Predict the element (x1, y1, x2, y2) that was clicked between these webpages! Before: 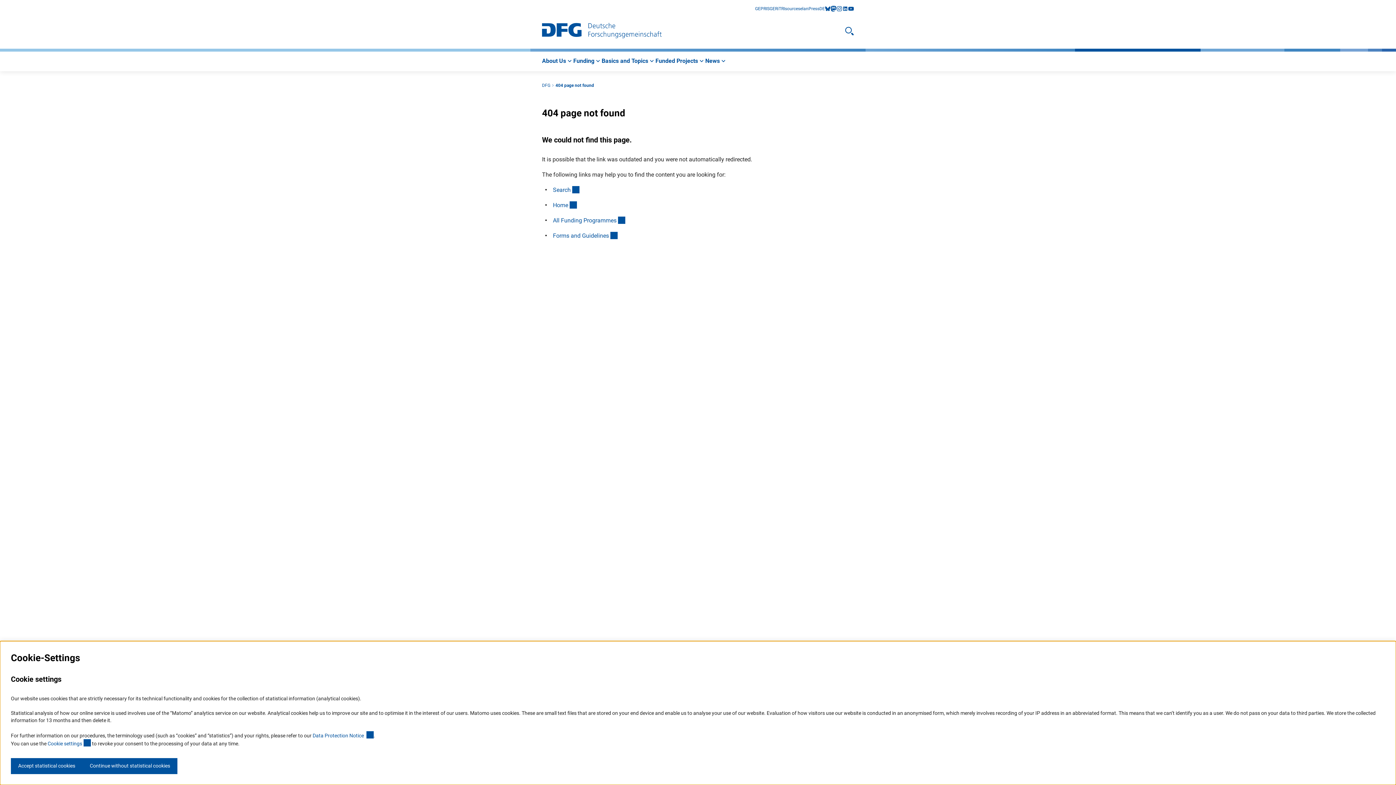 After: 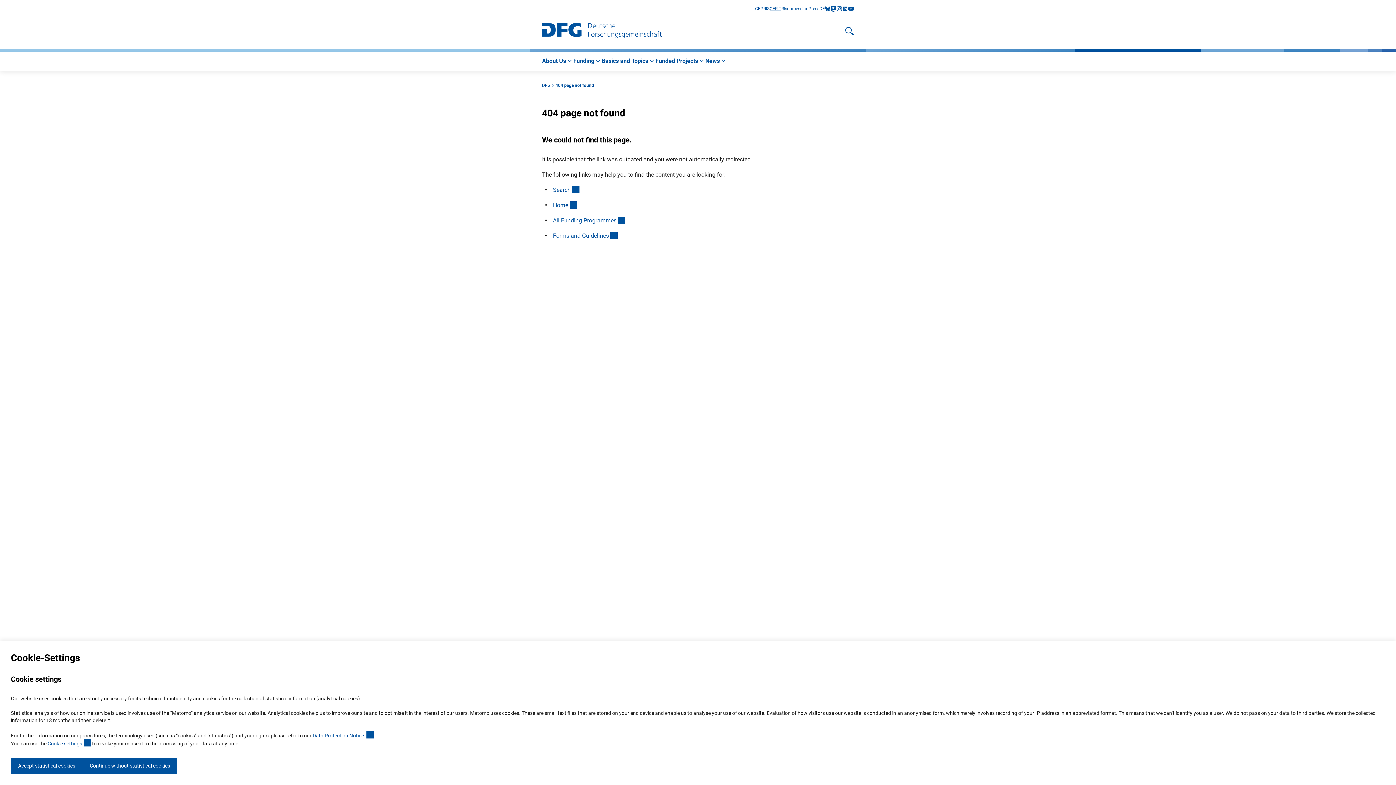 Action: label: GERiT bbox: (769, 5, 781, 12)